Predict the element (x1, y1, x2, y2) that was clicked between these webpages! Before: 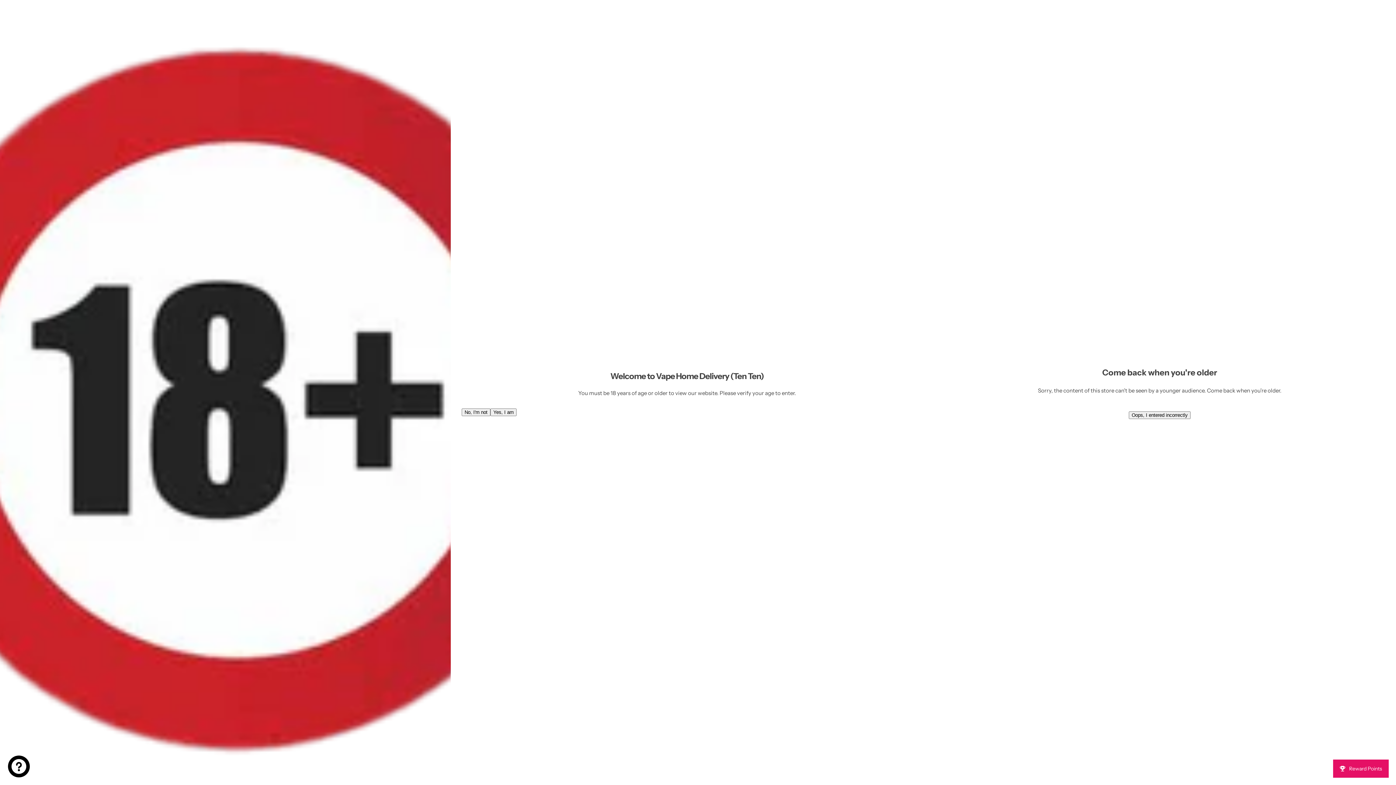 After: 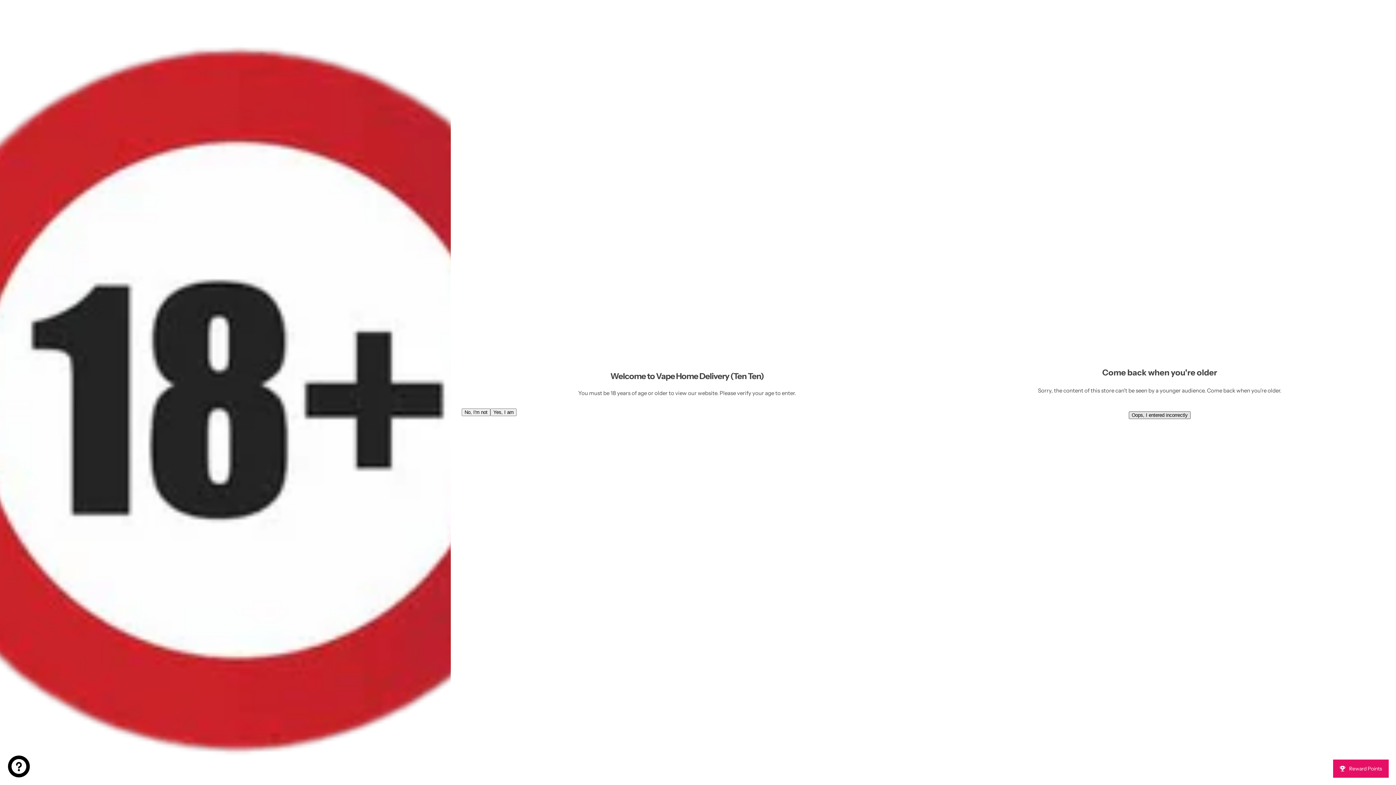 Action: label: Oops, I entered incorrectly bbox: (1129, 411, 1190, 419)